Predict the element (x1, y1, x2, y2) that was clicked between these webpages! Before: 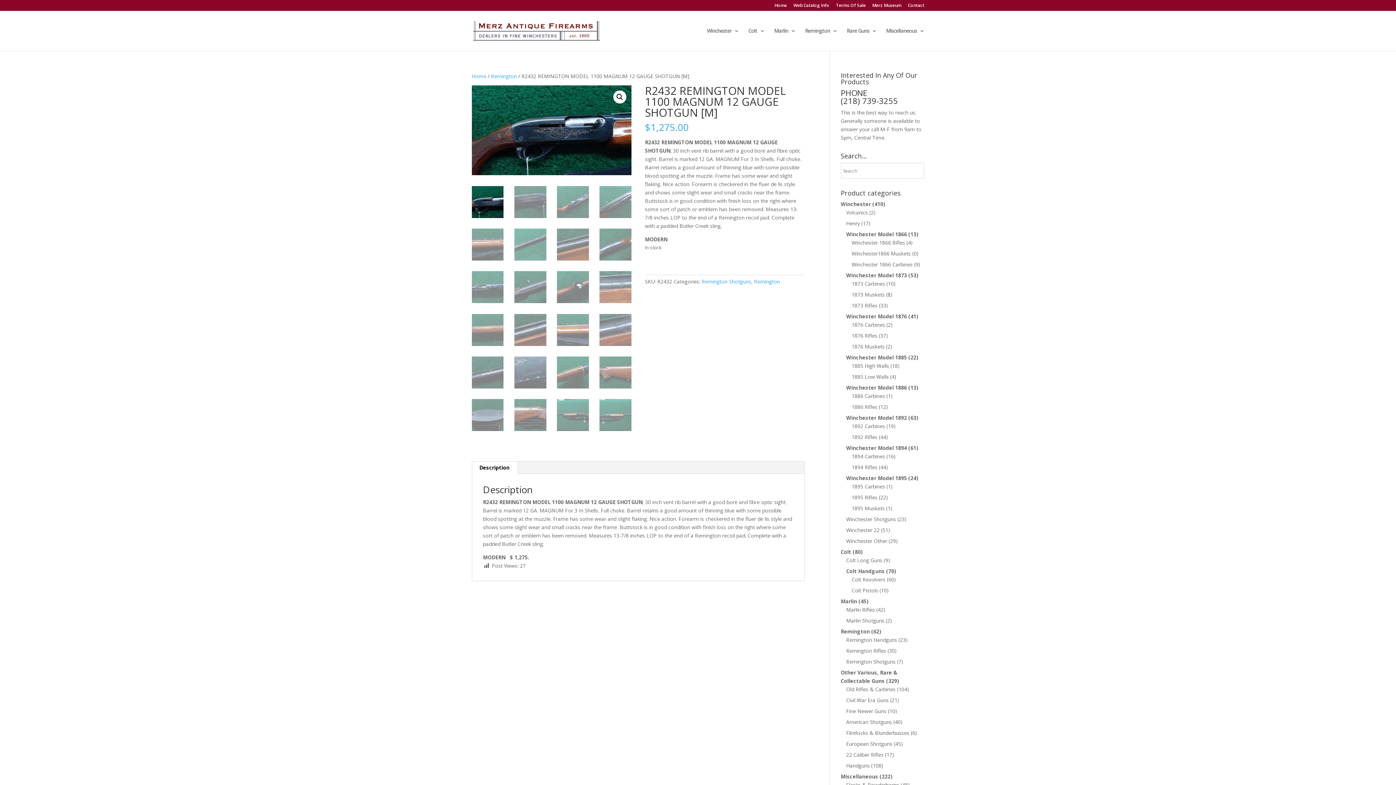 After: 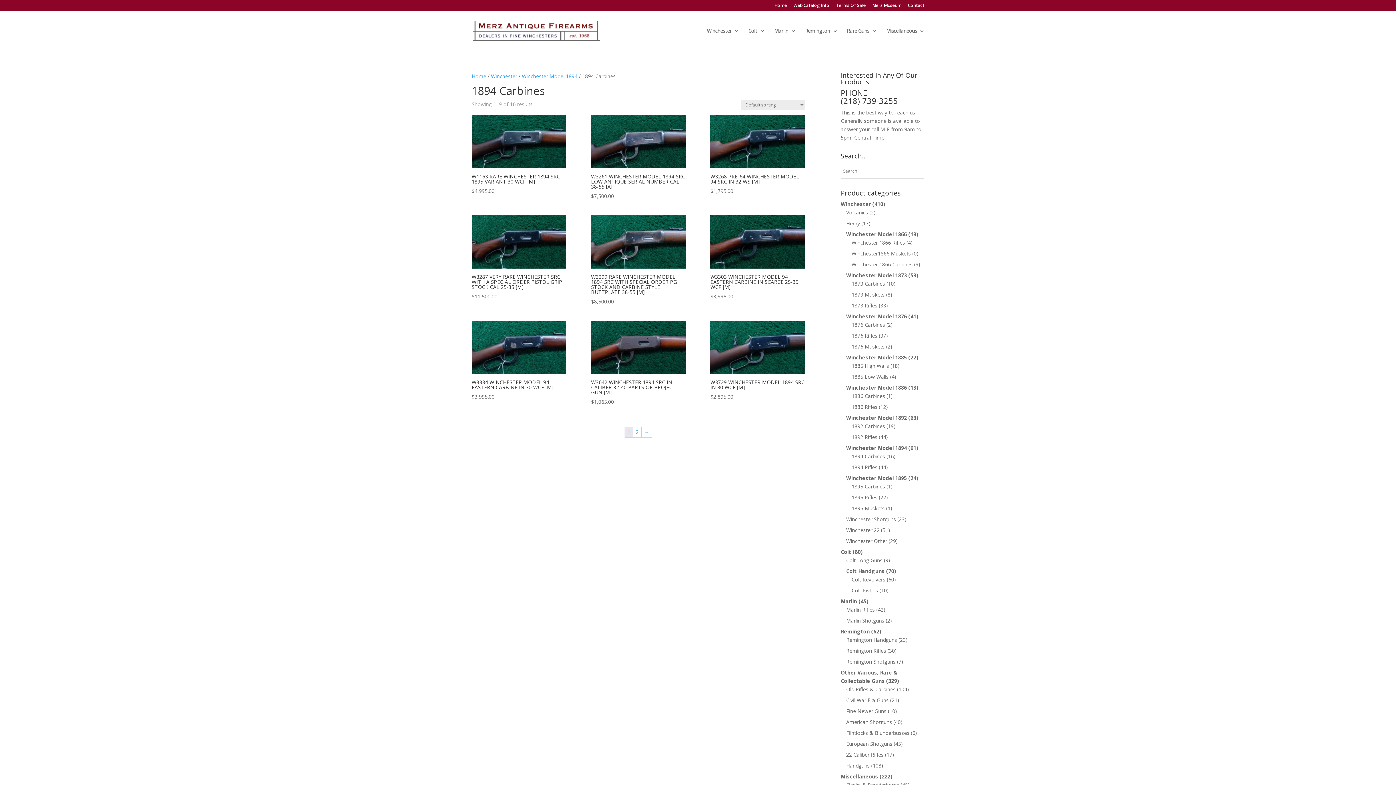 Action: label: 1894 Carbines bbox: (851, 453, 885, 460)